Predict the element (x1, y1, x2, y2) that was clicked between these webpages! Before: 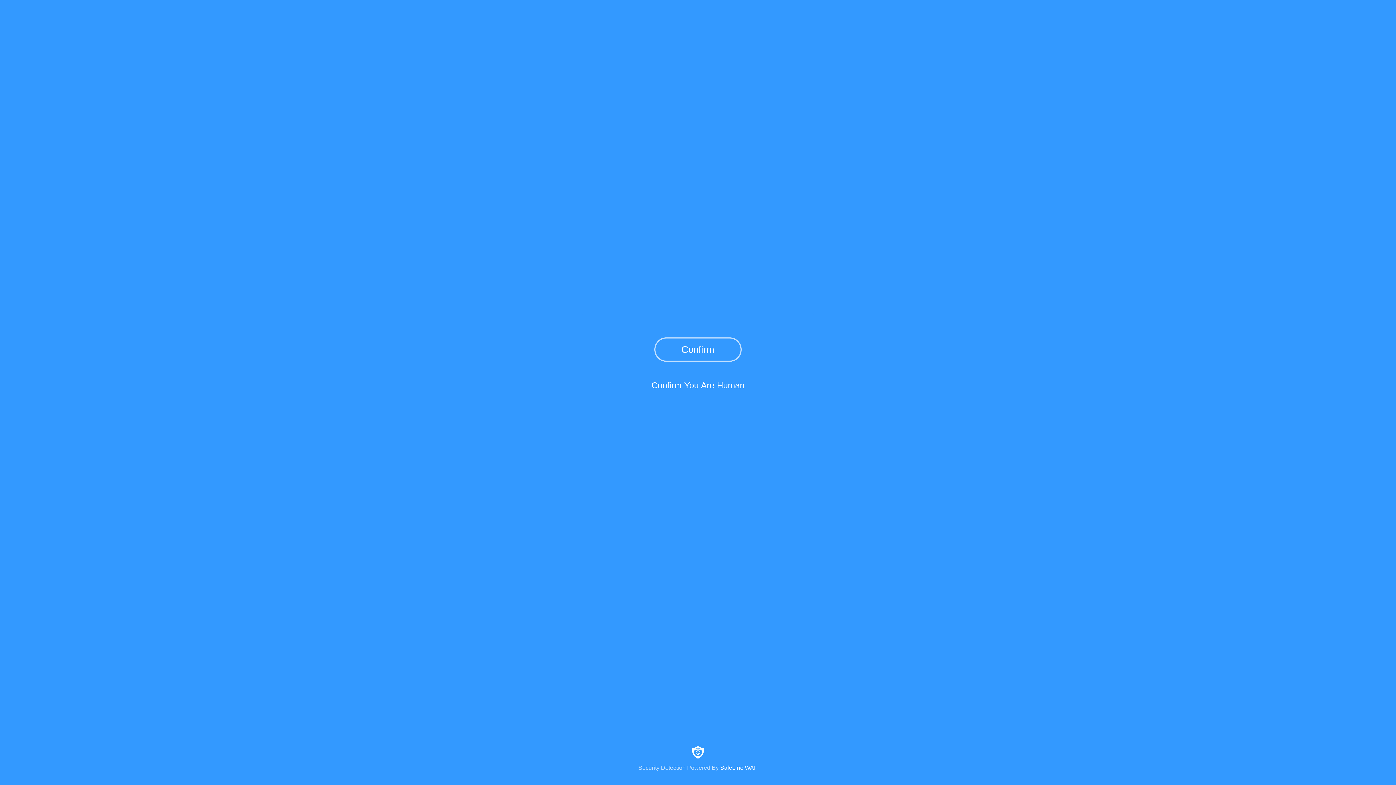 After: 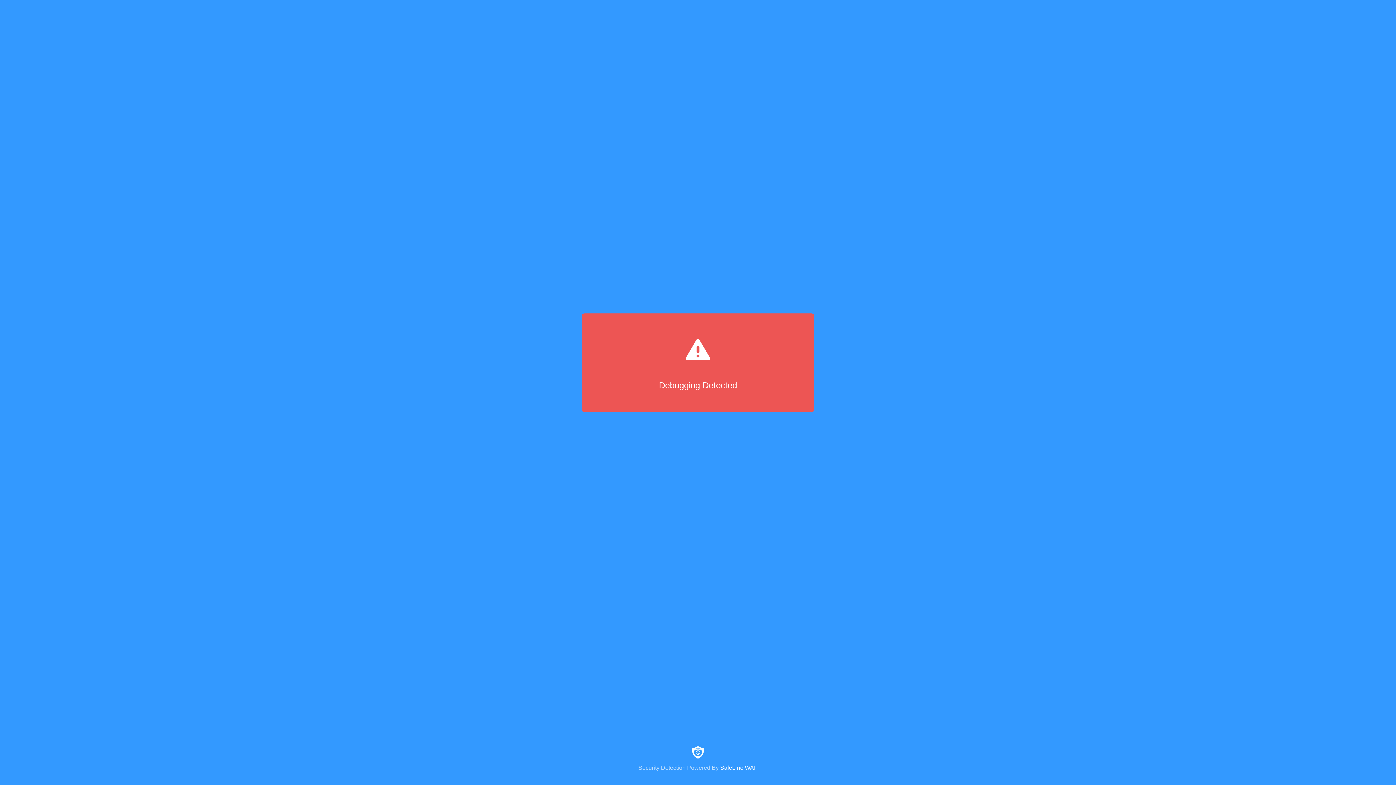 Action: bbox: (654, 337, 741, 361) label: Confirm